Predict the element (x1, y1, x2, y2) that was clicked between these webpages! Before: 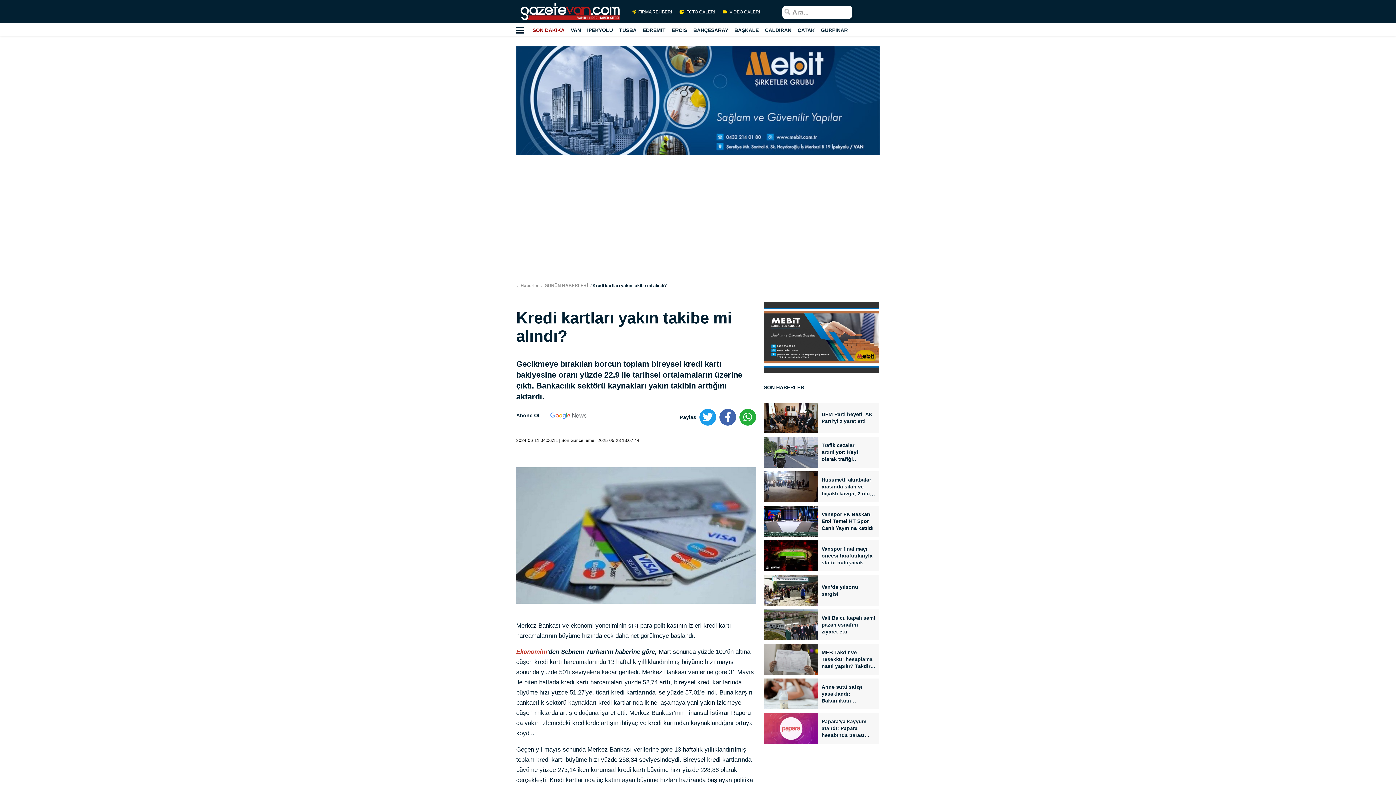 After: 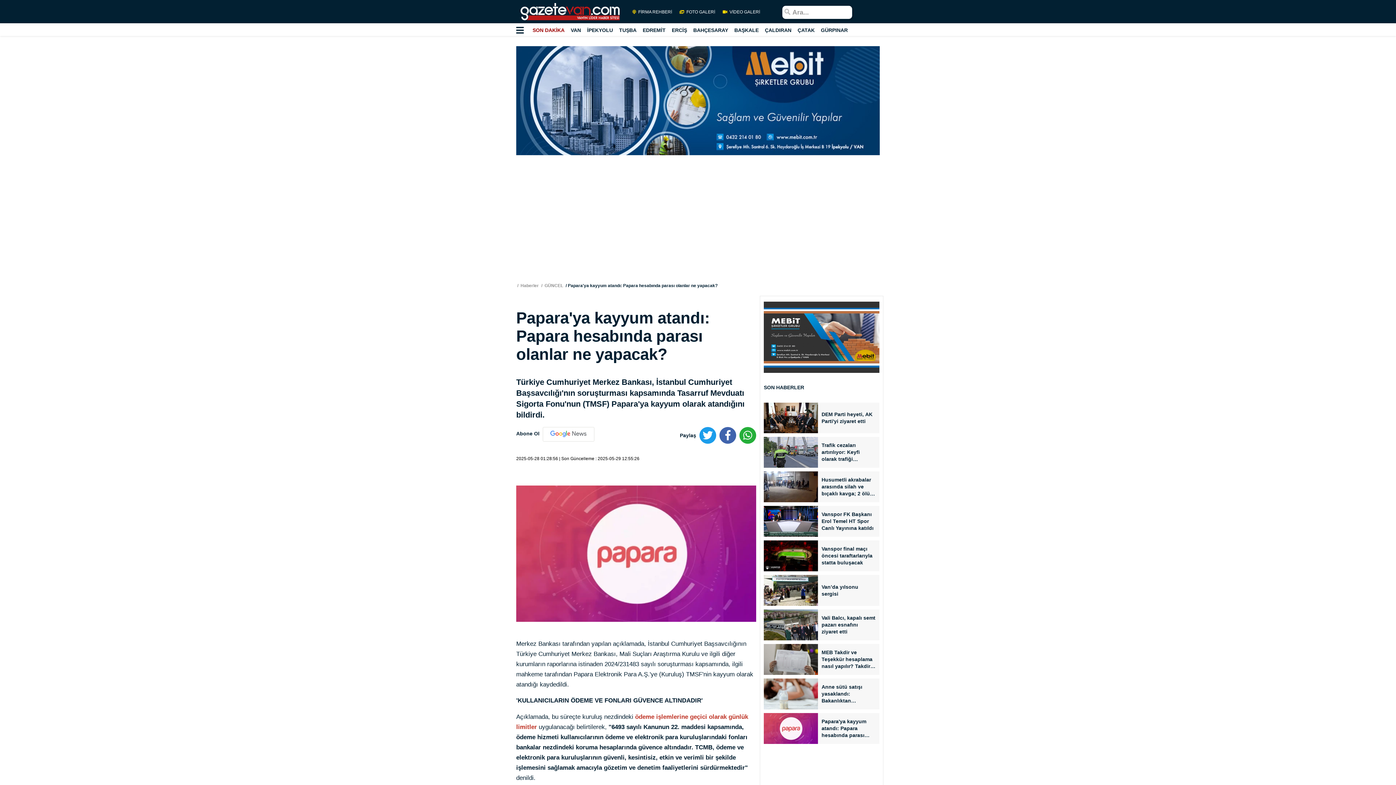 Action: bbox: (764, 713, 818, 744)